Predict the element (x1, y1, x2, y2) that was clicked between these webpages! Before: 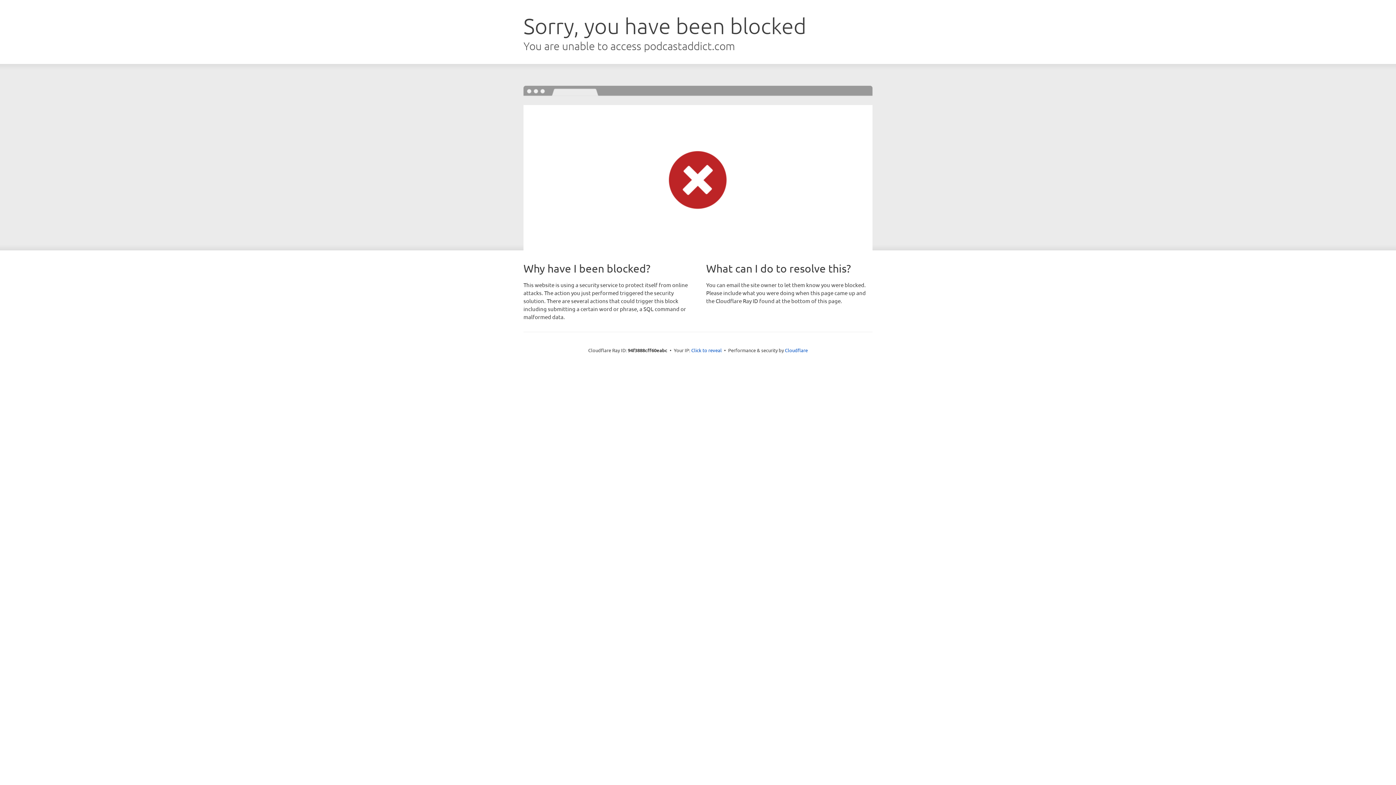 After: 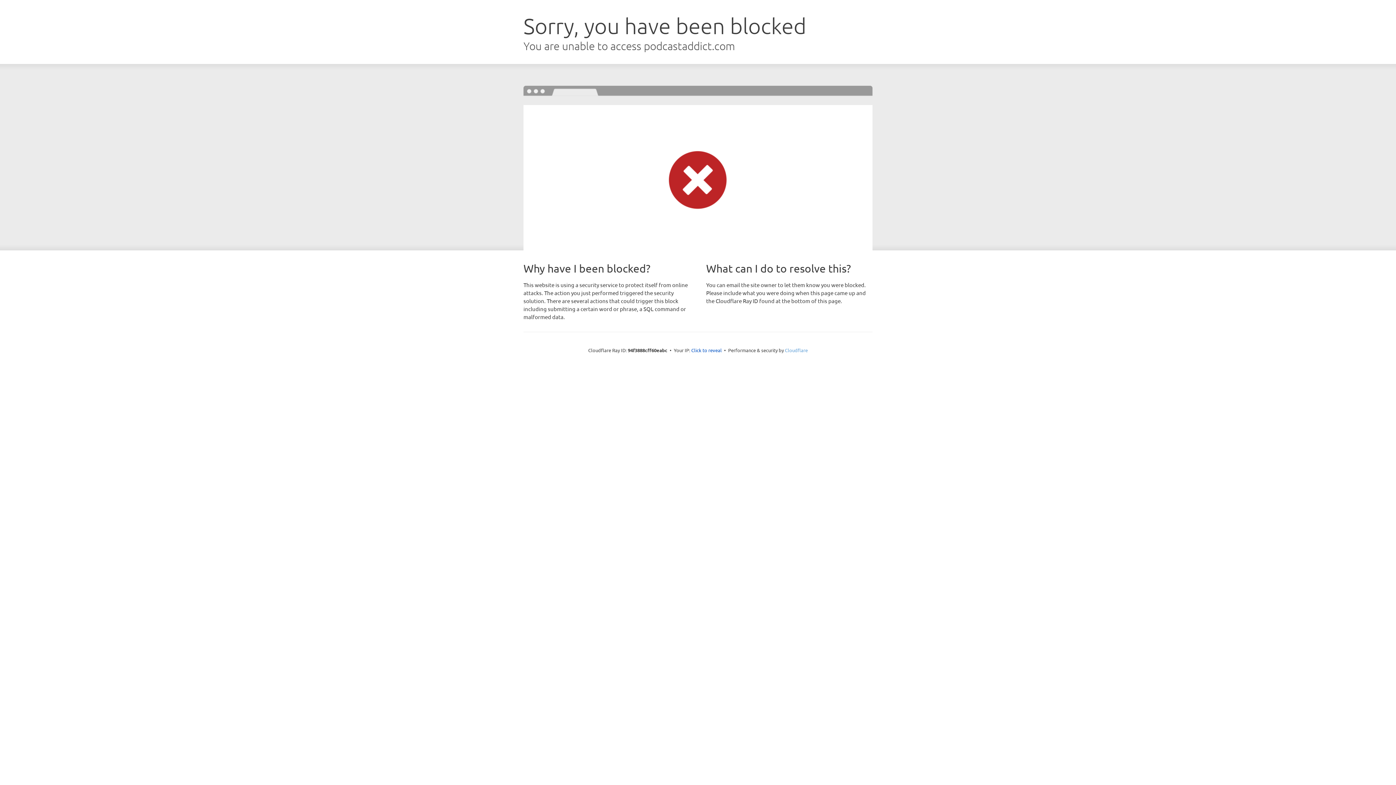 Action: label: Cloudflare bbox: (785, 347, 808, 353)